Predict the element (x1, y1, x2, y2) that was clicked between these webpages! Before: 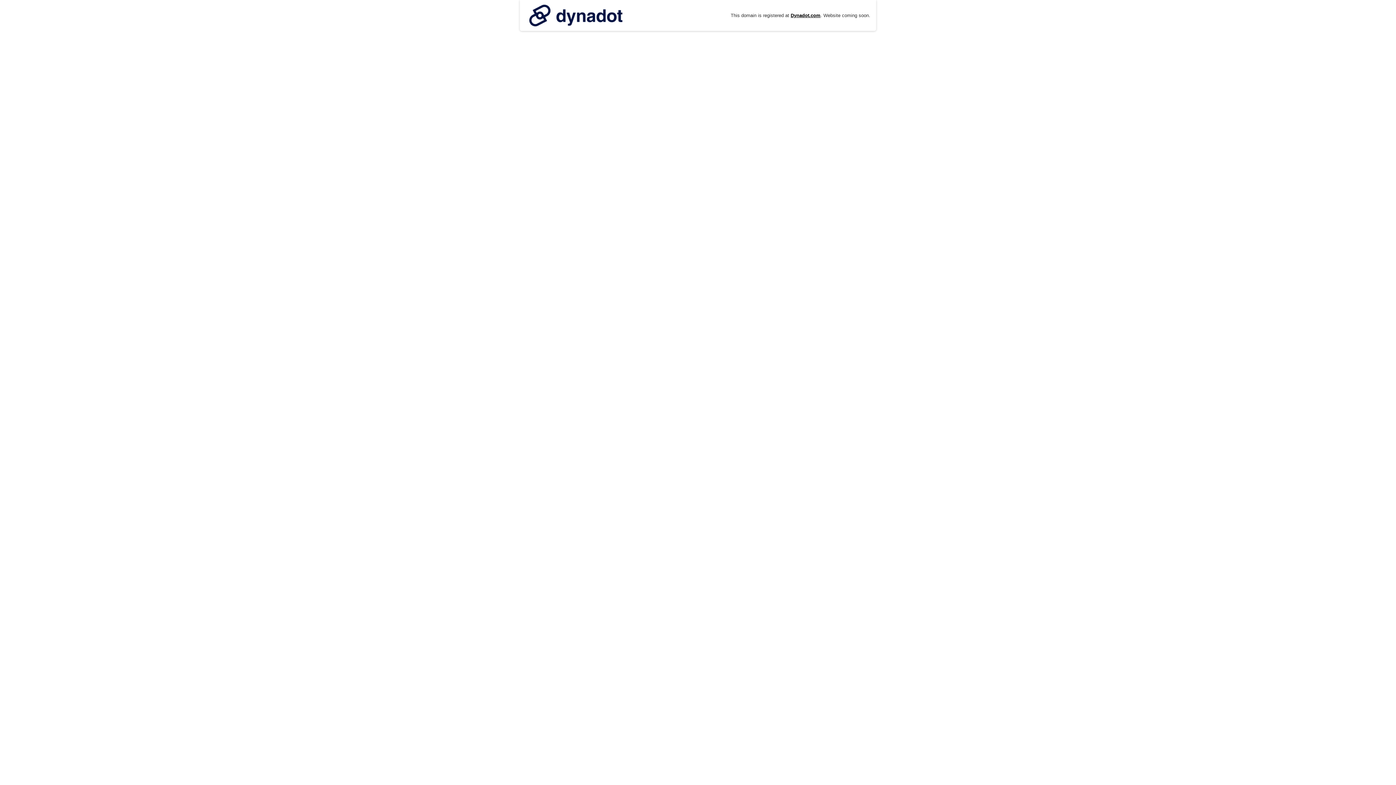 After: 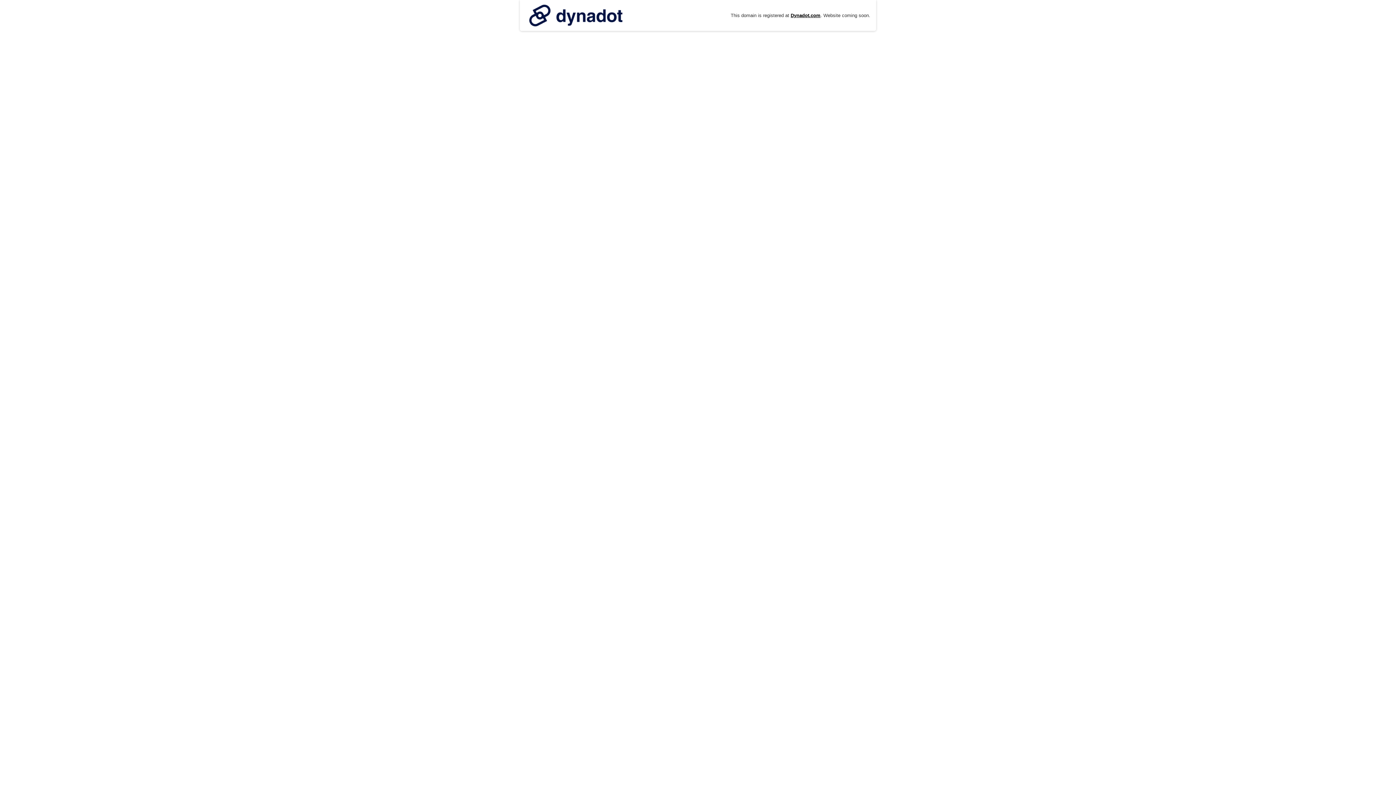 Action: bbox: (525, 0, 626, 30)